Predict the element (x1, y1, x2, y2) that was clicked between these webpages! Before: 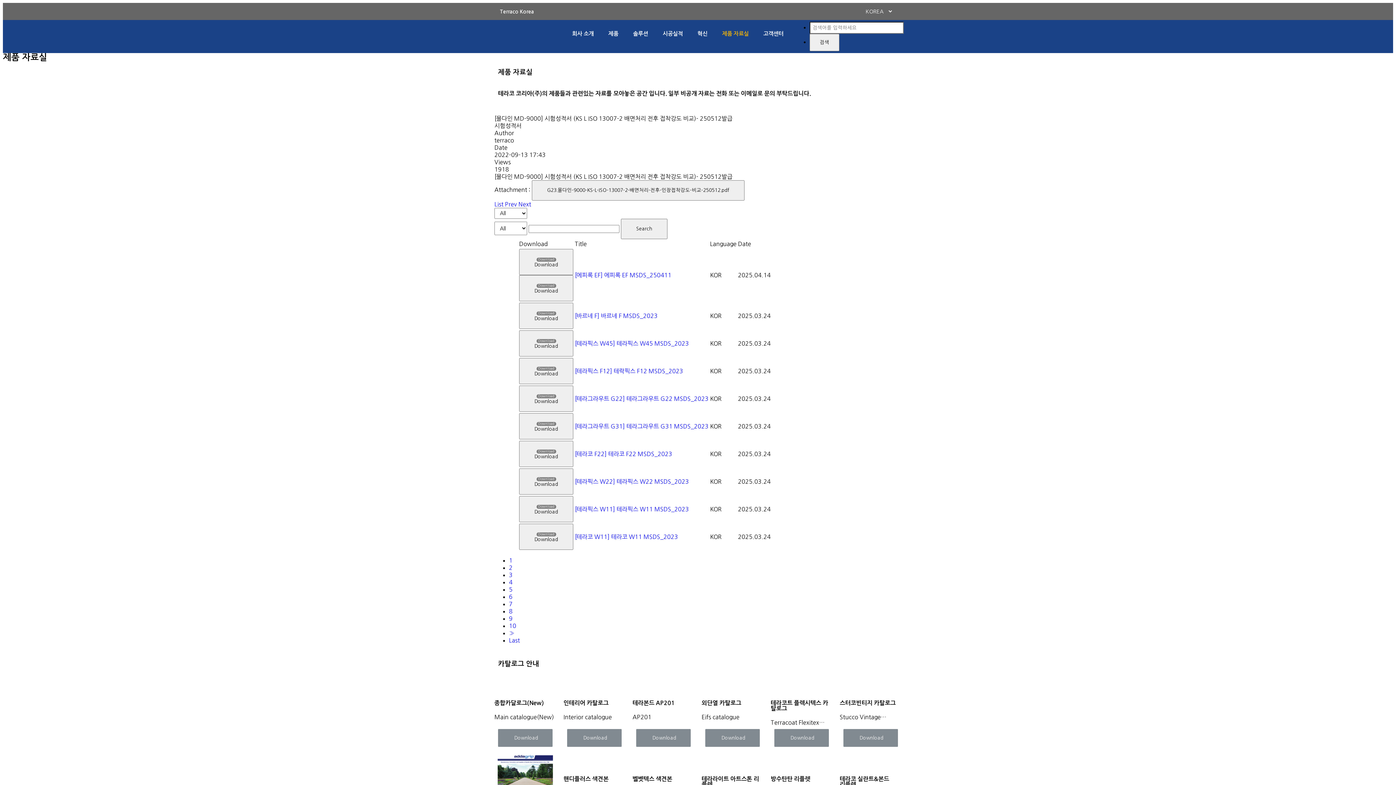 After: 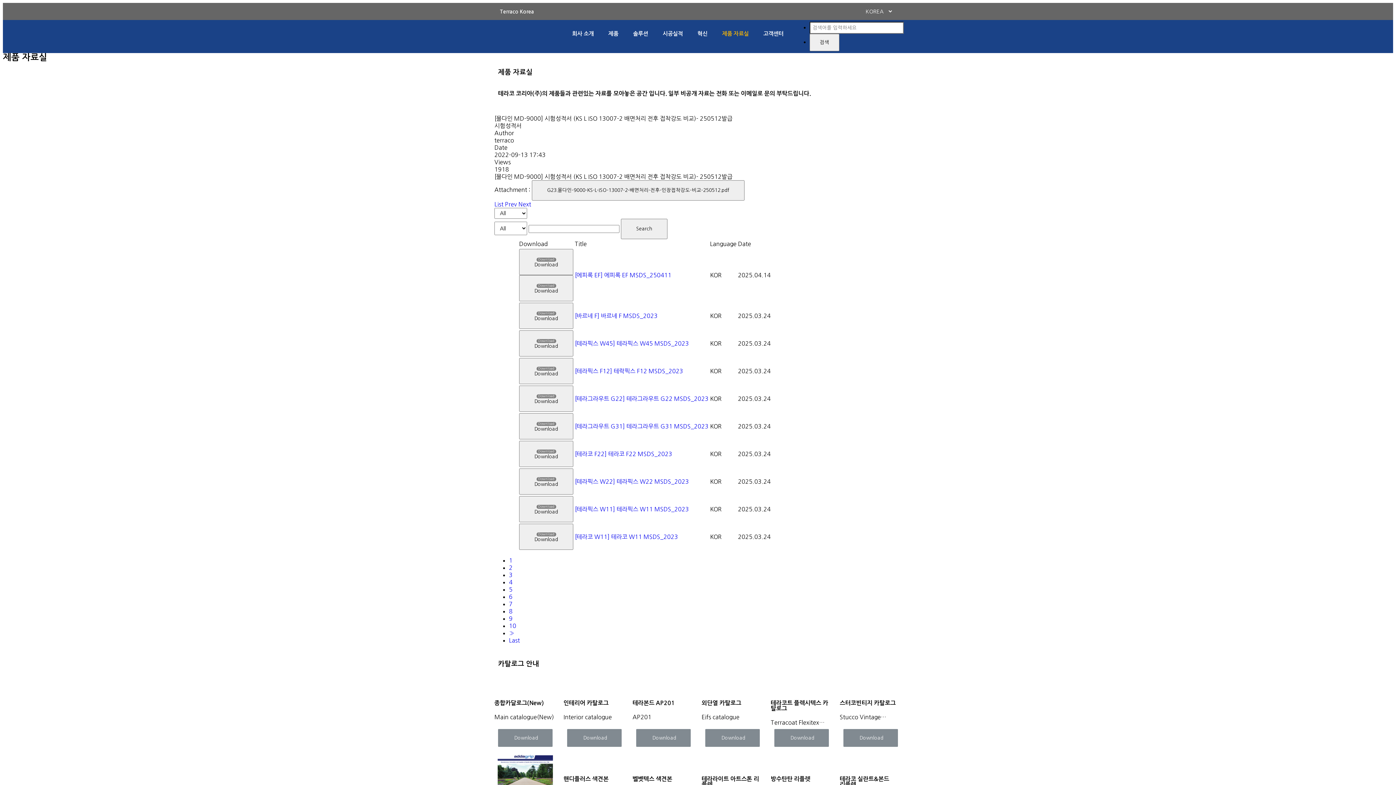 Action: label: Download bbox: (705, 729, 759, 747)